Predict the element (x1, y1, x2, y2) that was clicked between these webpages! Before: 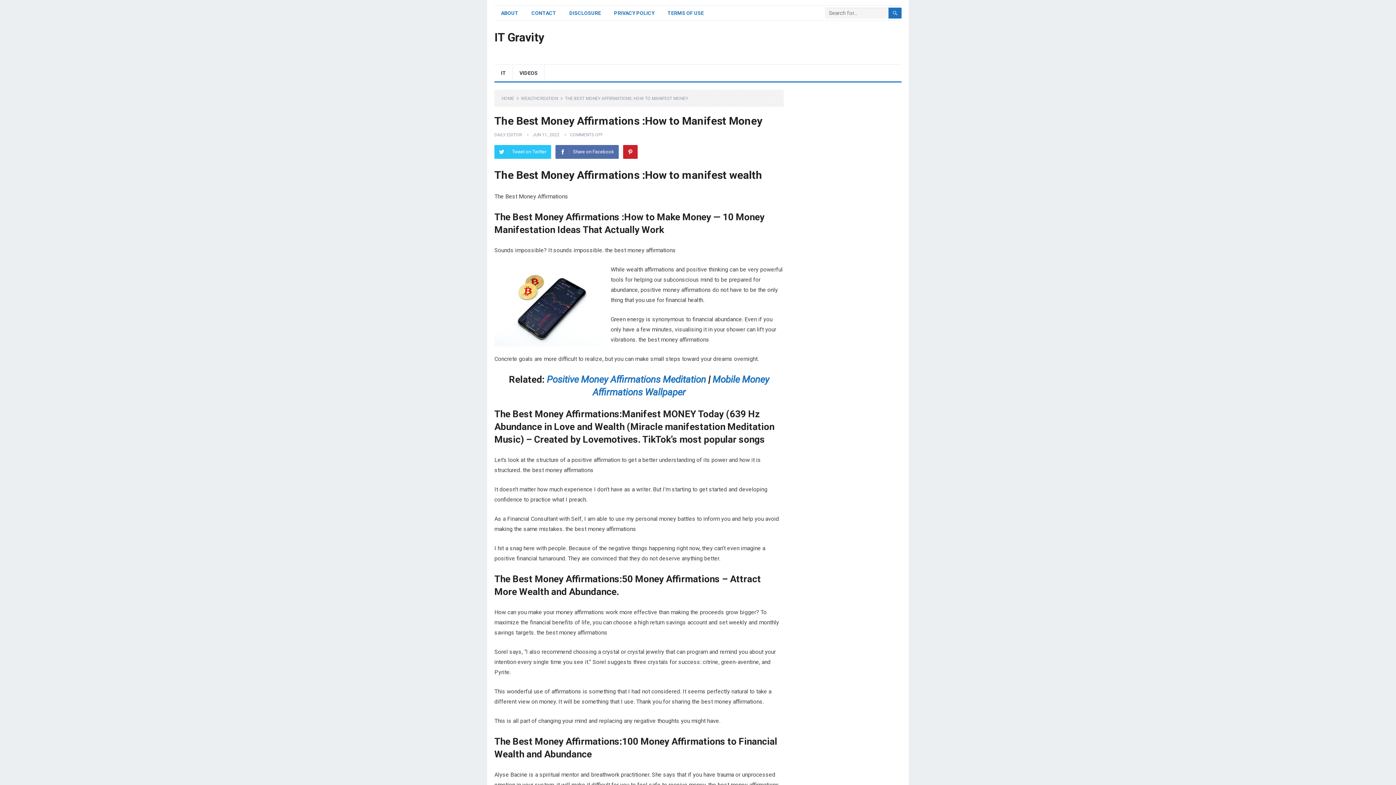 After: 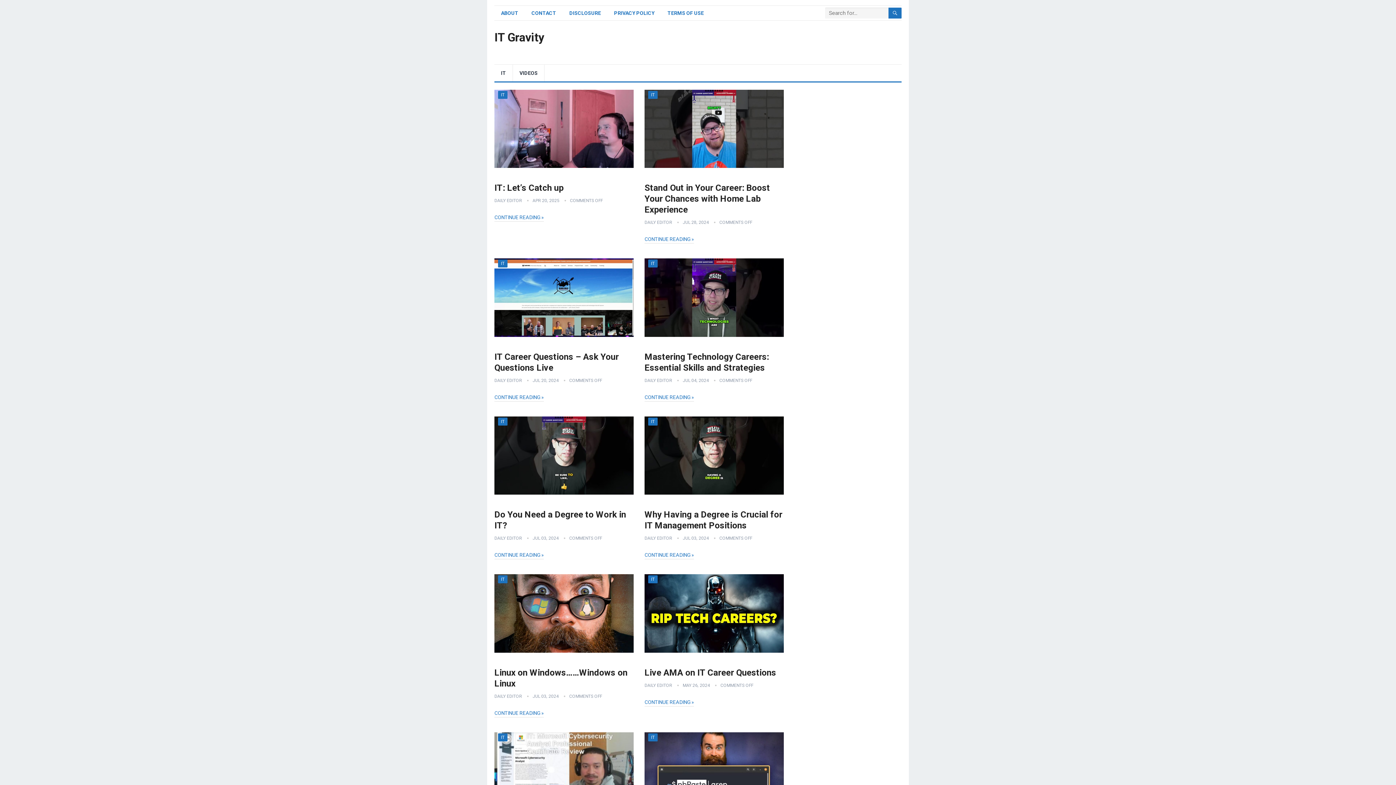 Action: bbox: (494, 31, 544, 43) label: IT Gravity